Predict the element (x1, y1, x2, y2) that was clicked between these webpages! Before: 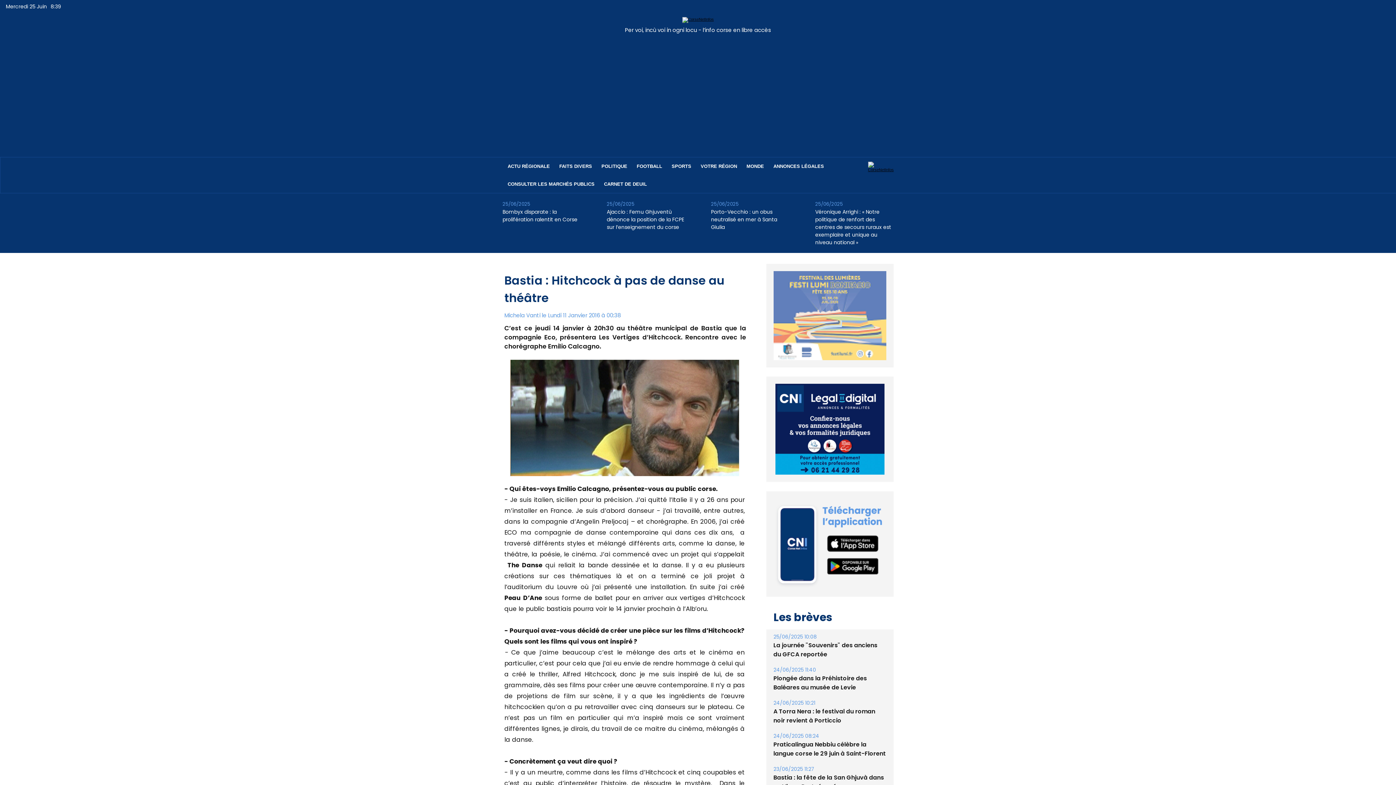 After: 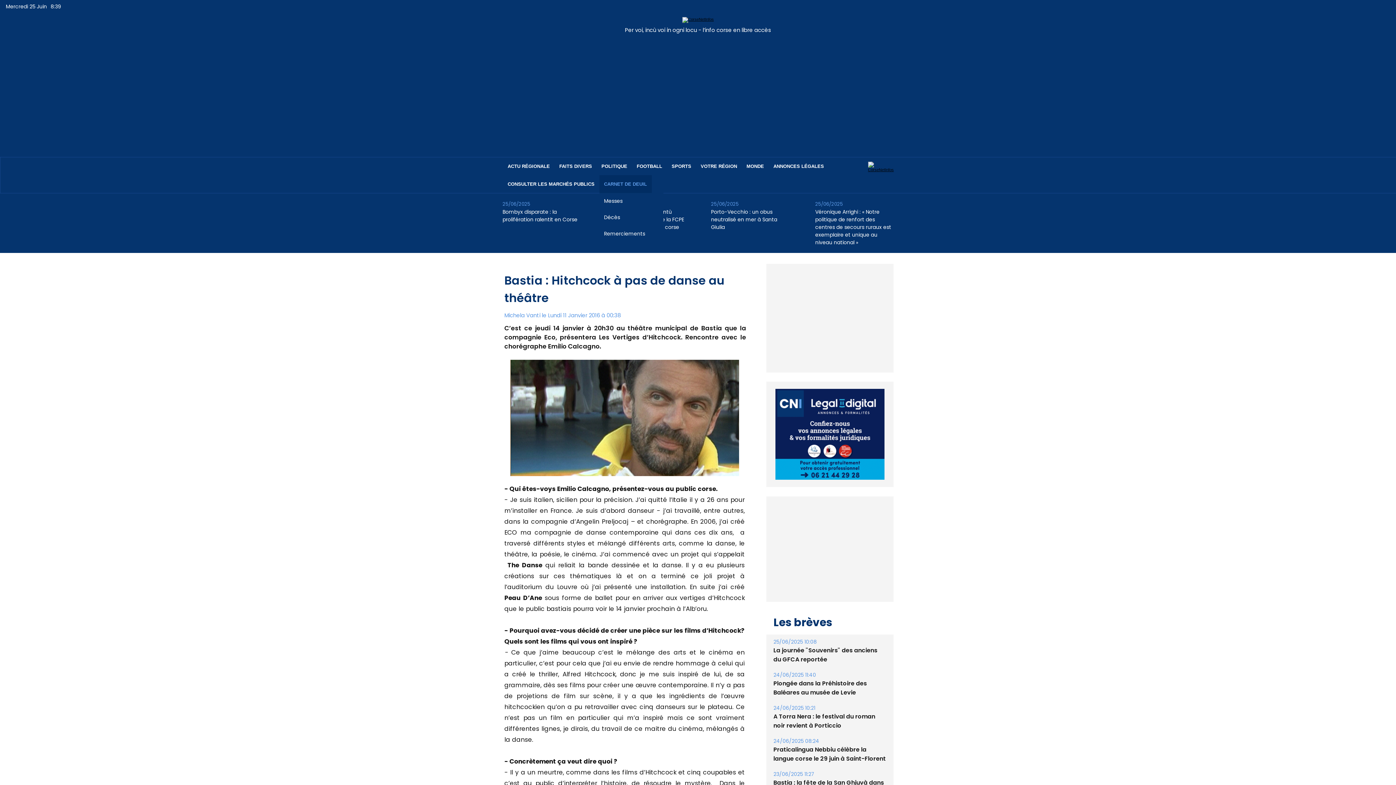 Action: bbox: (599, 175, 651, 193) label: CARNET DE DEUIL